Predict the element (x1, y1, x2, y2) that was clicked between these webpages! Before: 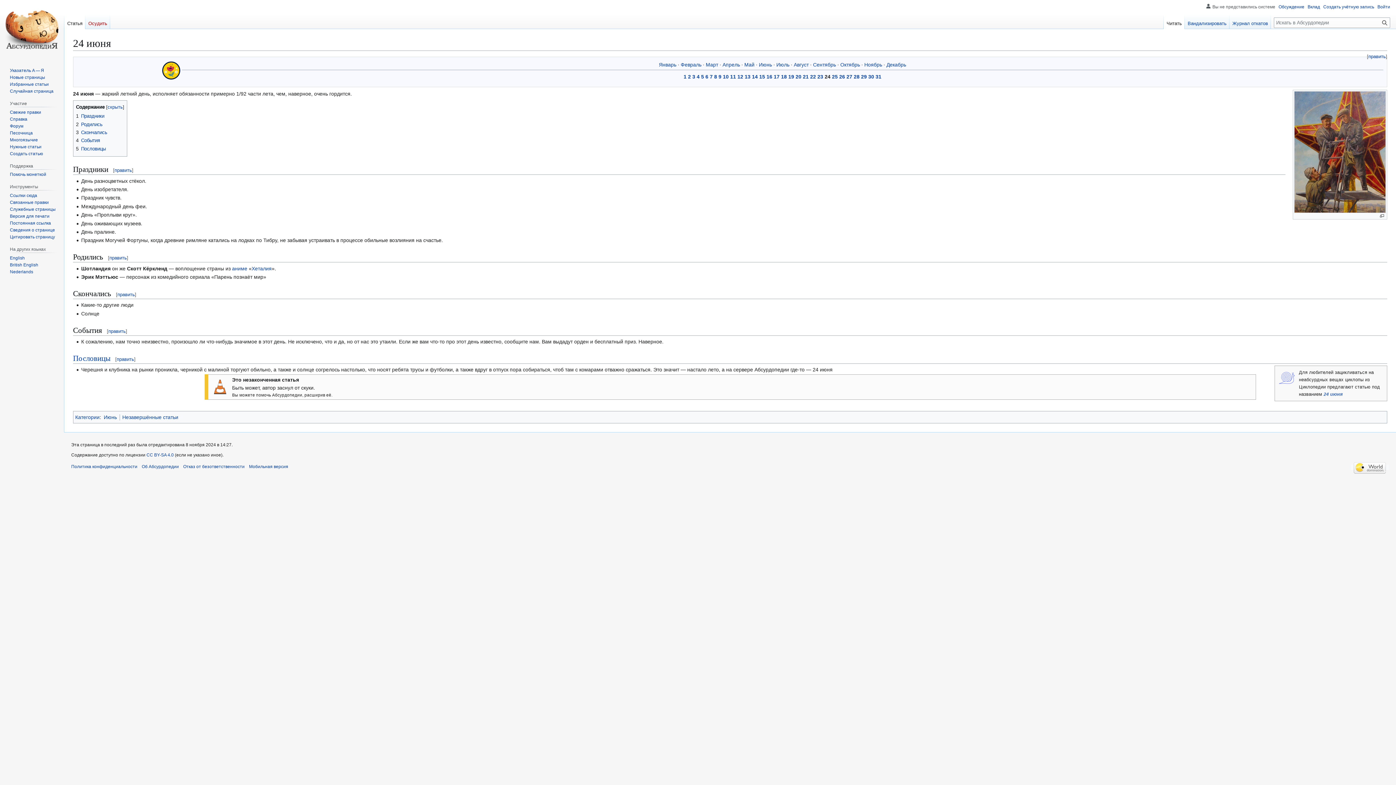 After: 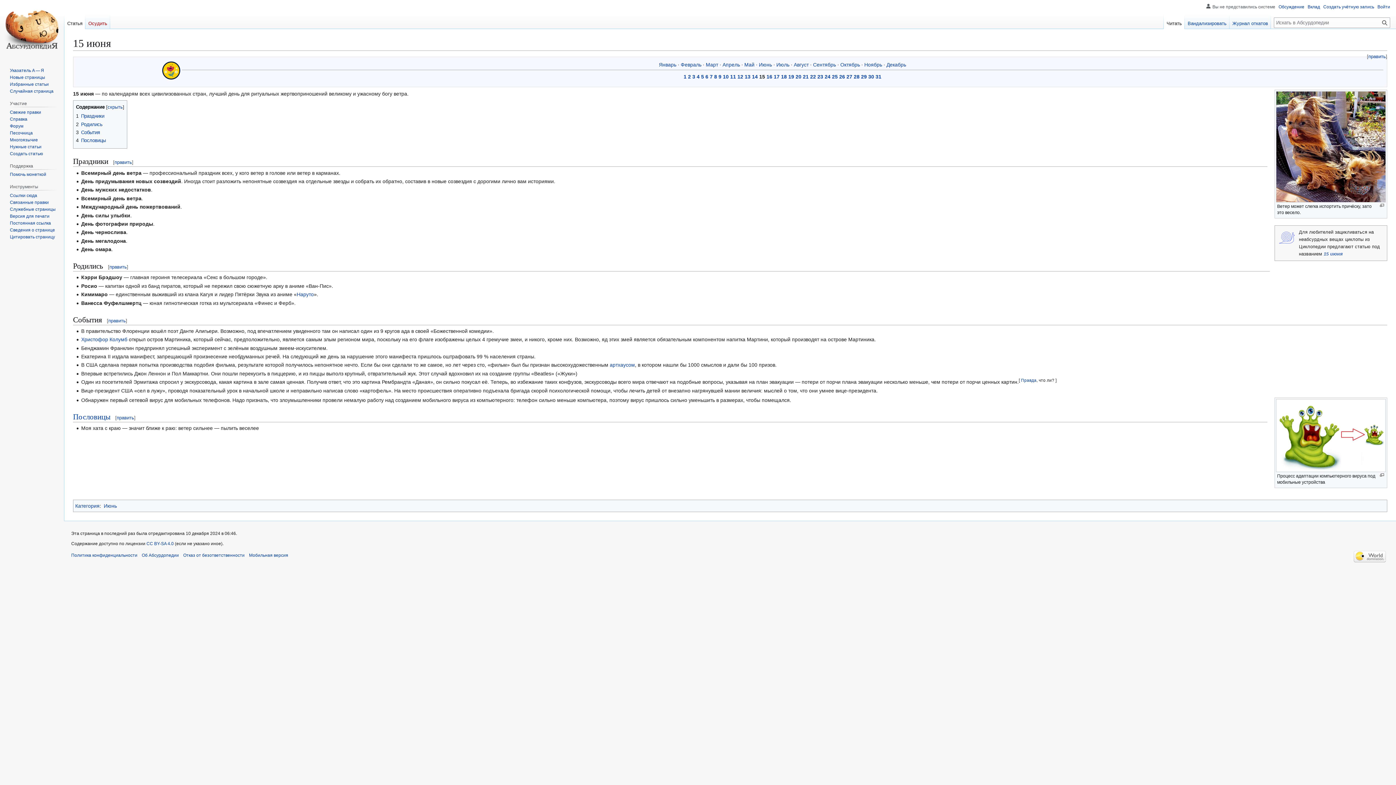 Action: label: 15 bbox: (759, 73, 765, 79)